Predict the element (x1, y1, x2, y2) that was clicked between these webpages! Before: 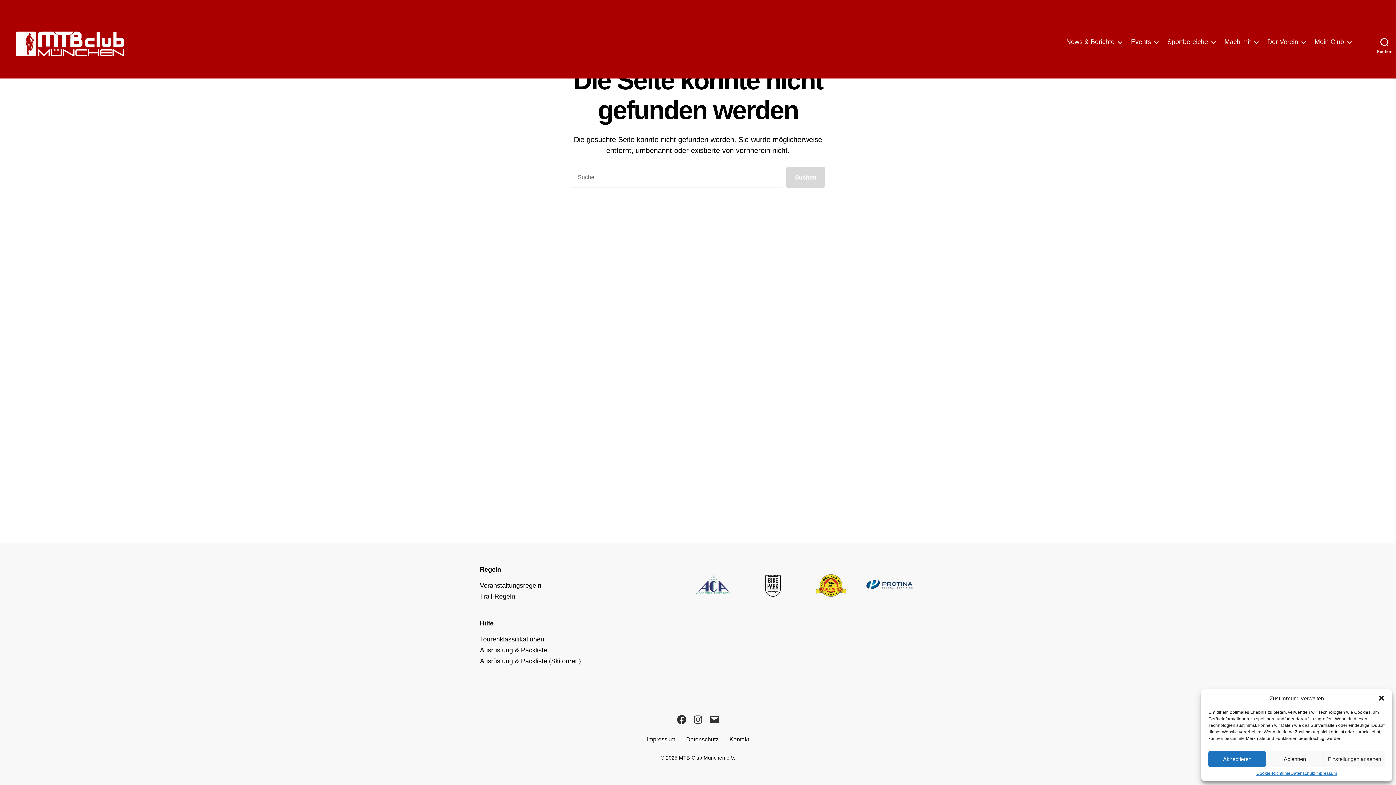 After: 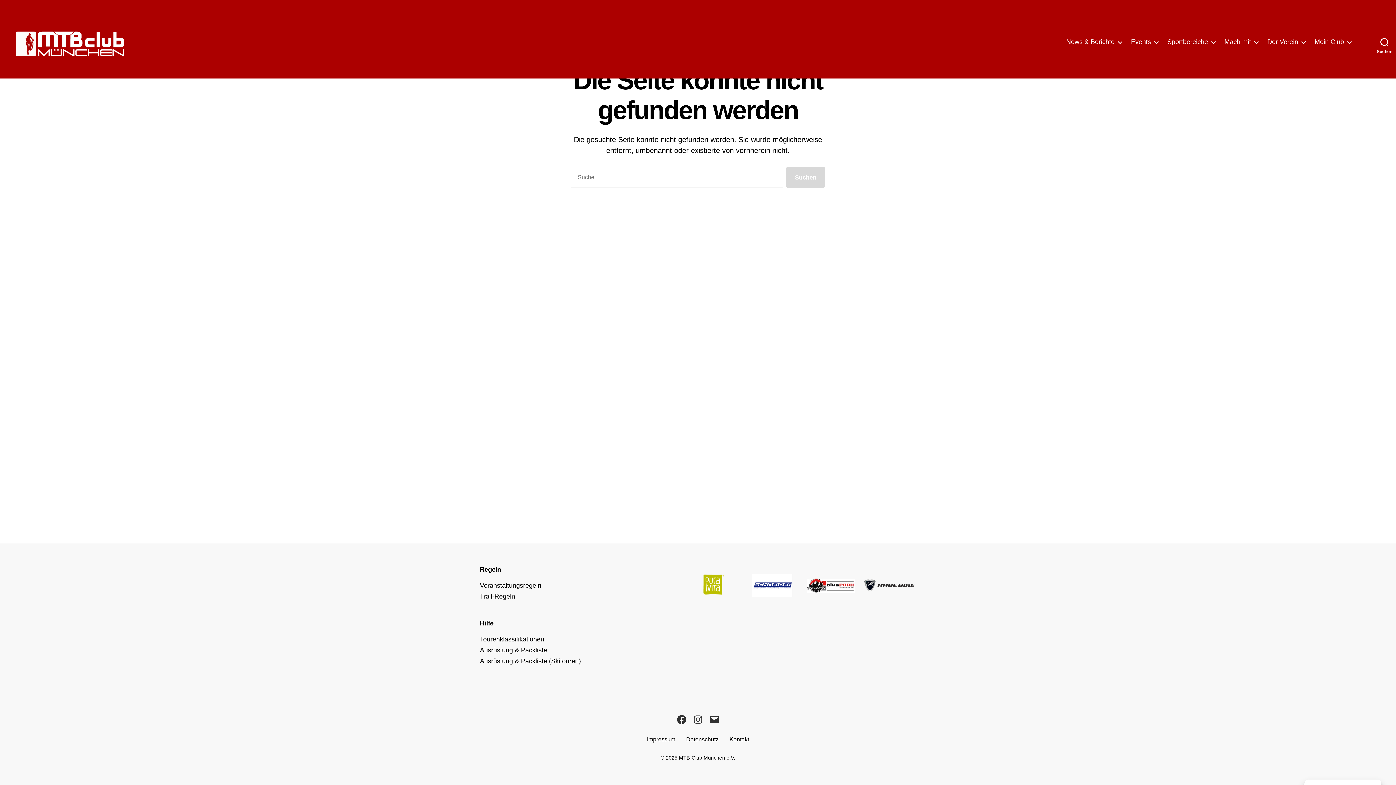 Action: bbox: (1378, 694, 1385, 702) label: Dialog schließen